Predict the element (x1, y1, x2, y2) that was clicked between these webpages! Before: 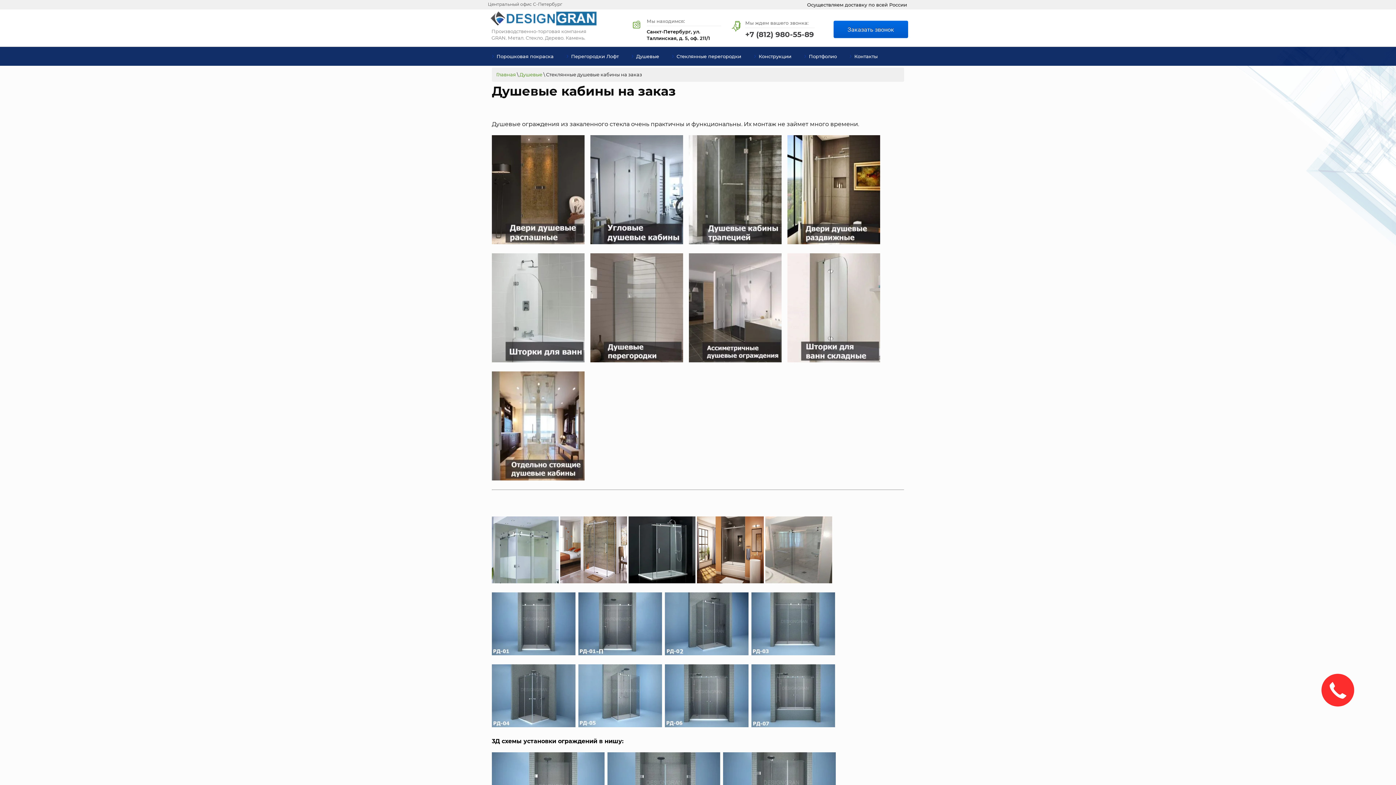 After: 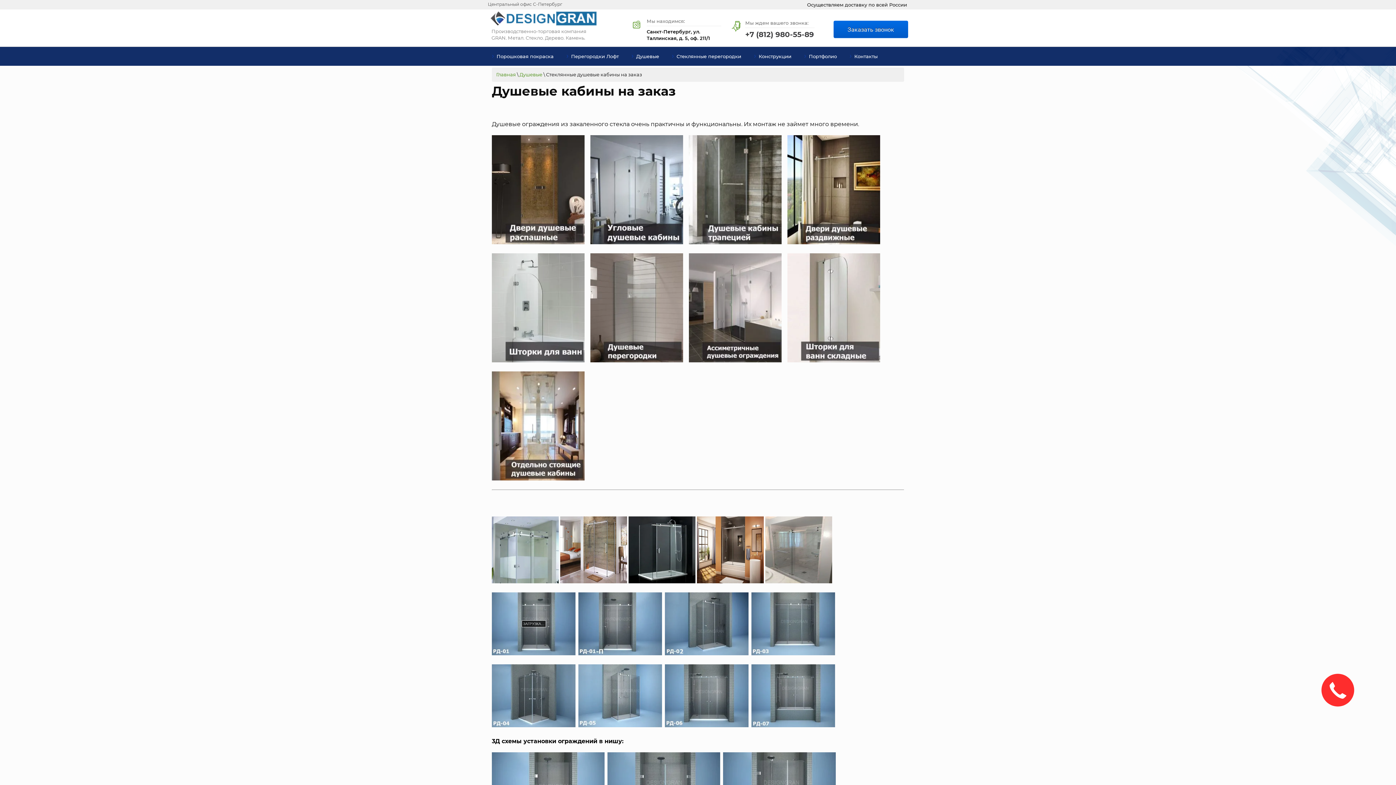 Action: bbox: (492, 650, 575, 656)